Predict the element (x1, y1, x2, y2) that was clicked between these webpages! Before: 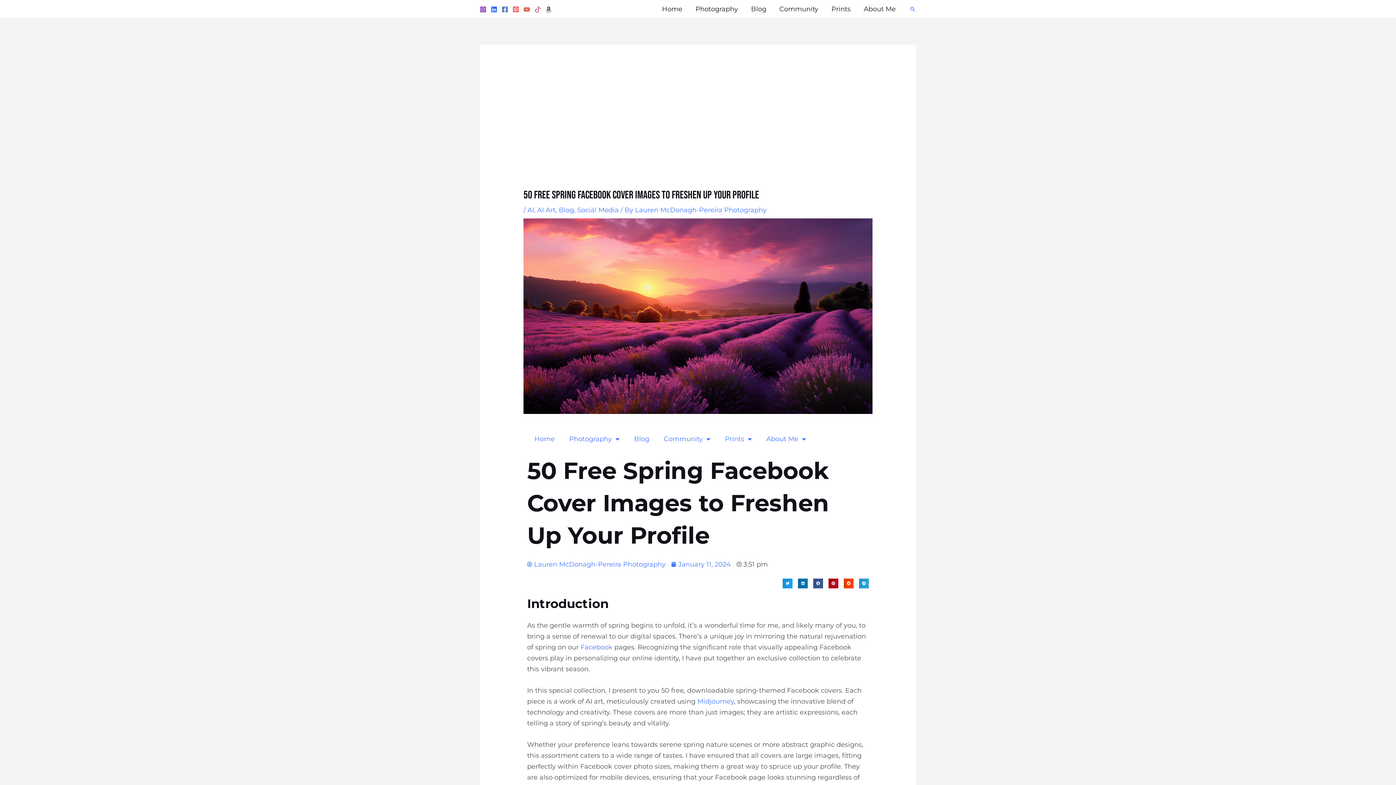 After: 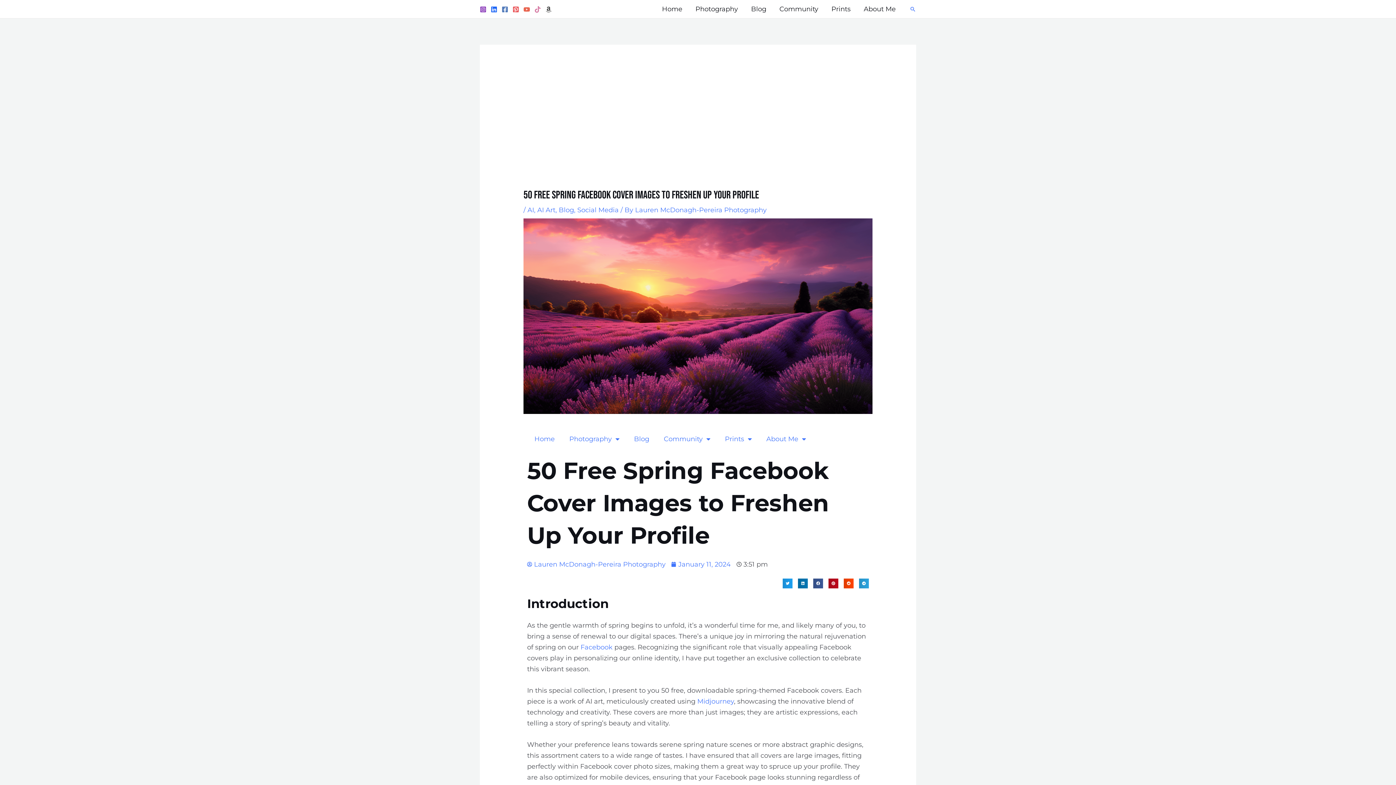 Action: label: Pinterest bbox: (512, 6, 519, 12)